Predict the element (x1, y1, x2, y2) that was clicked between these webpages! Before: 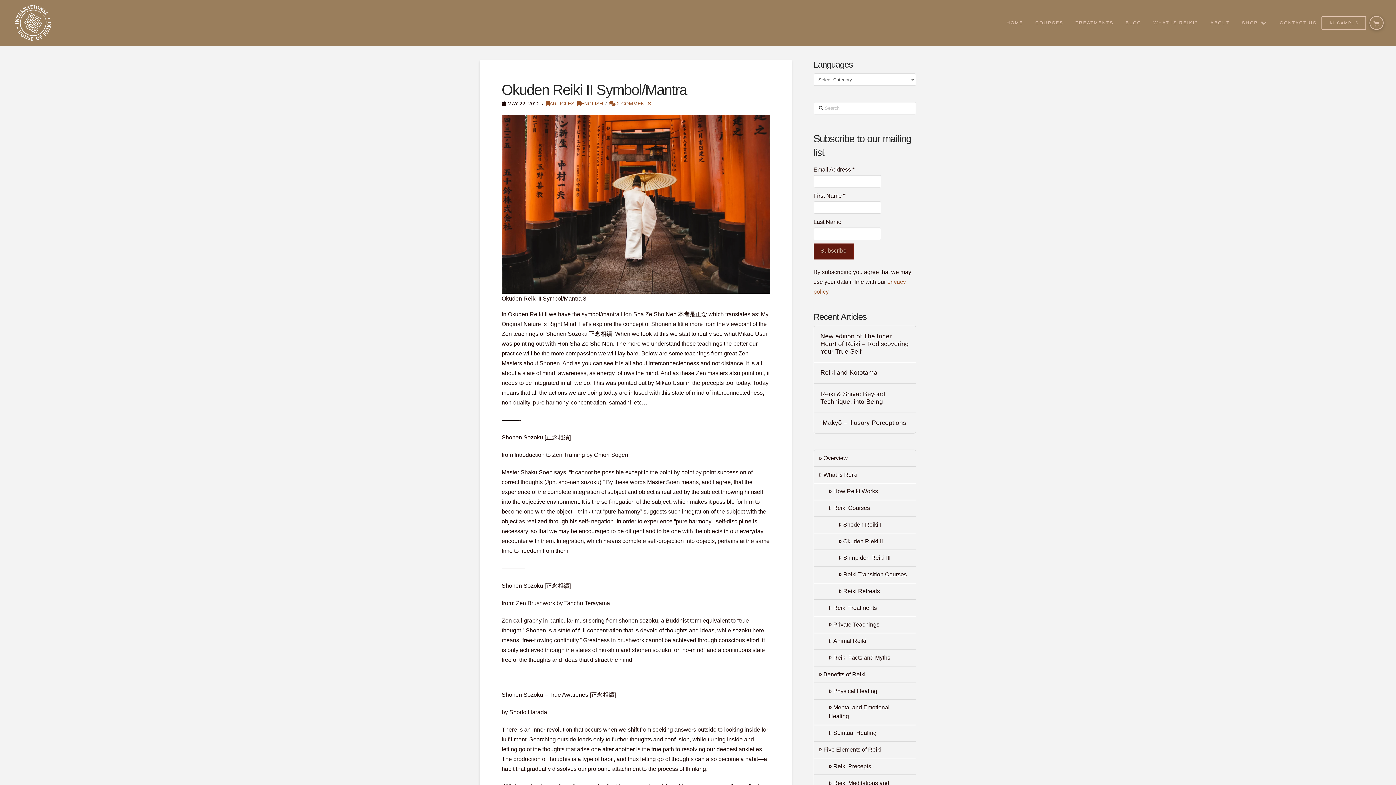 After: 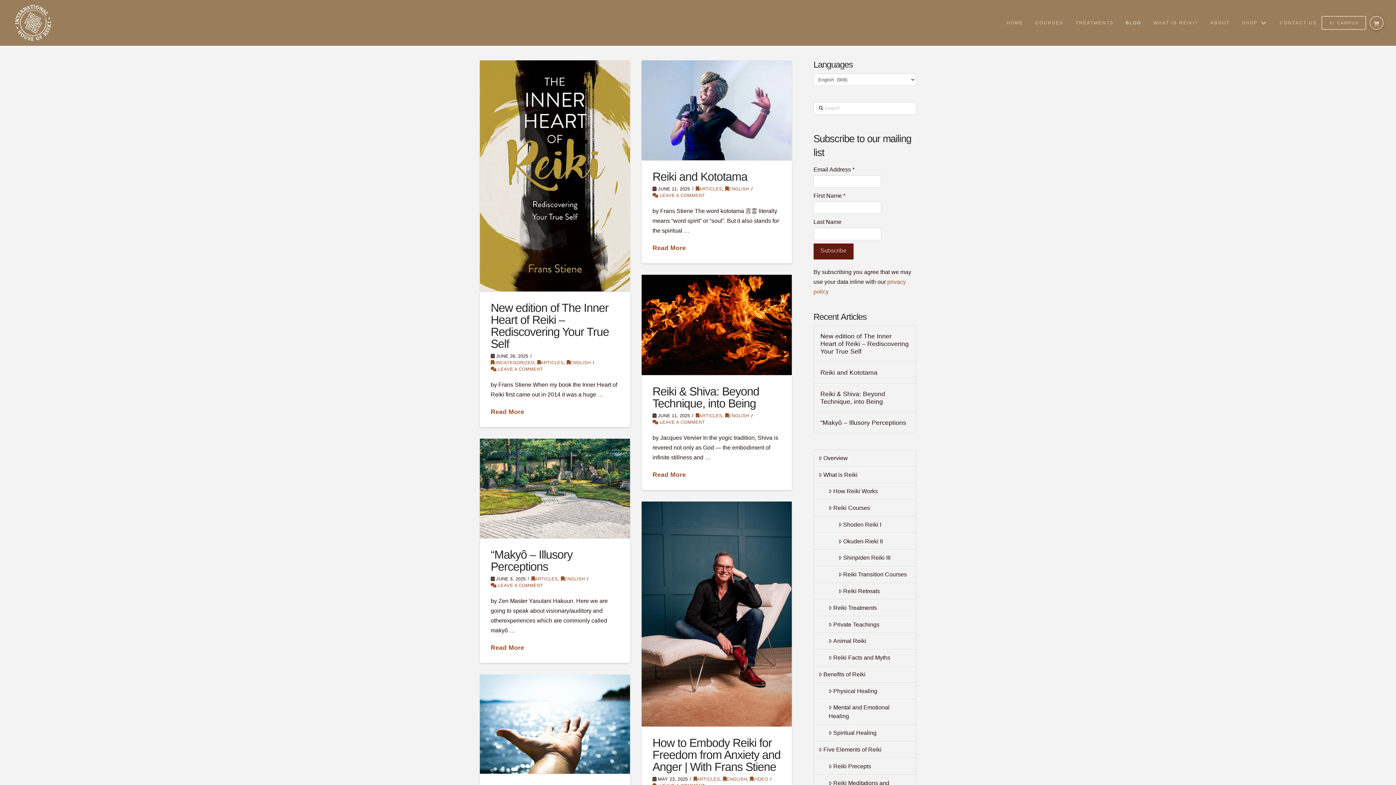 Action: label: BLOG bbox: (1118, 0, 1146, 45)